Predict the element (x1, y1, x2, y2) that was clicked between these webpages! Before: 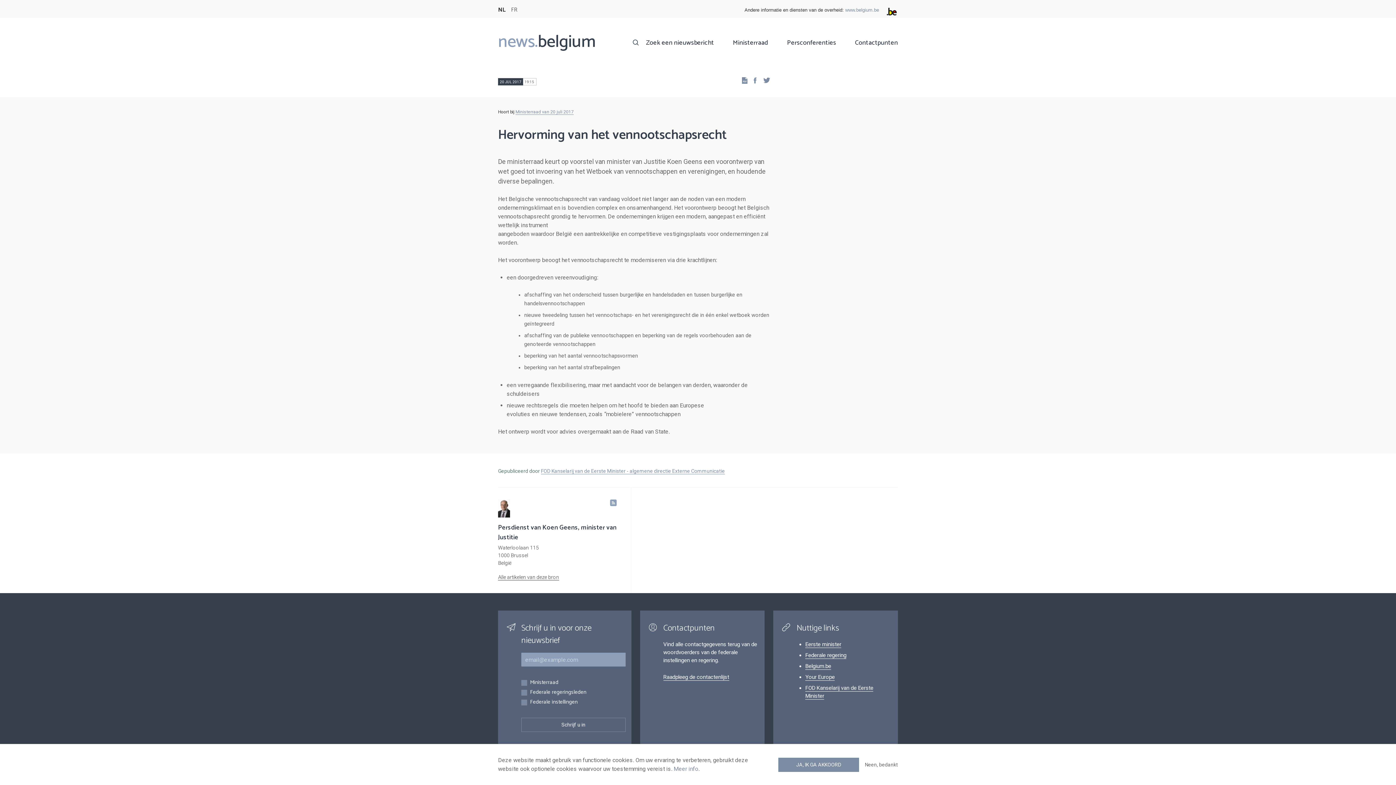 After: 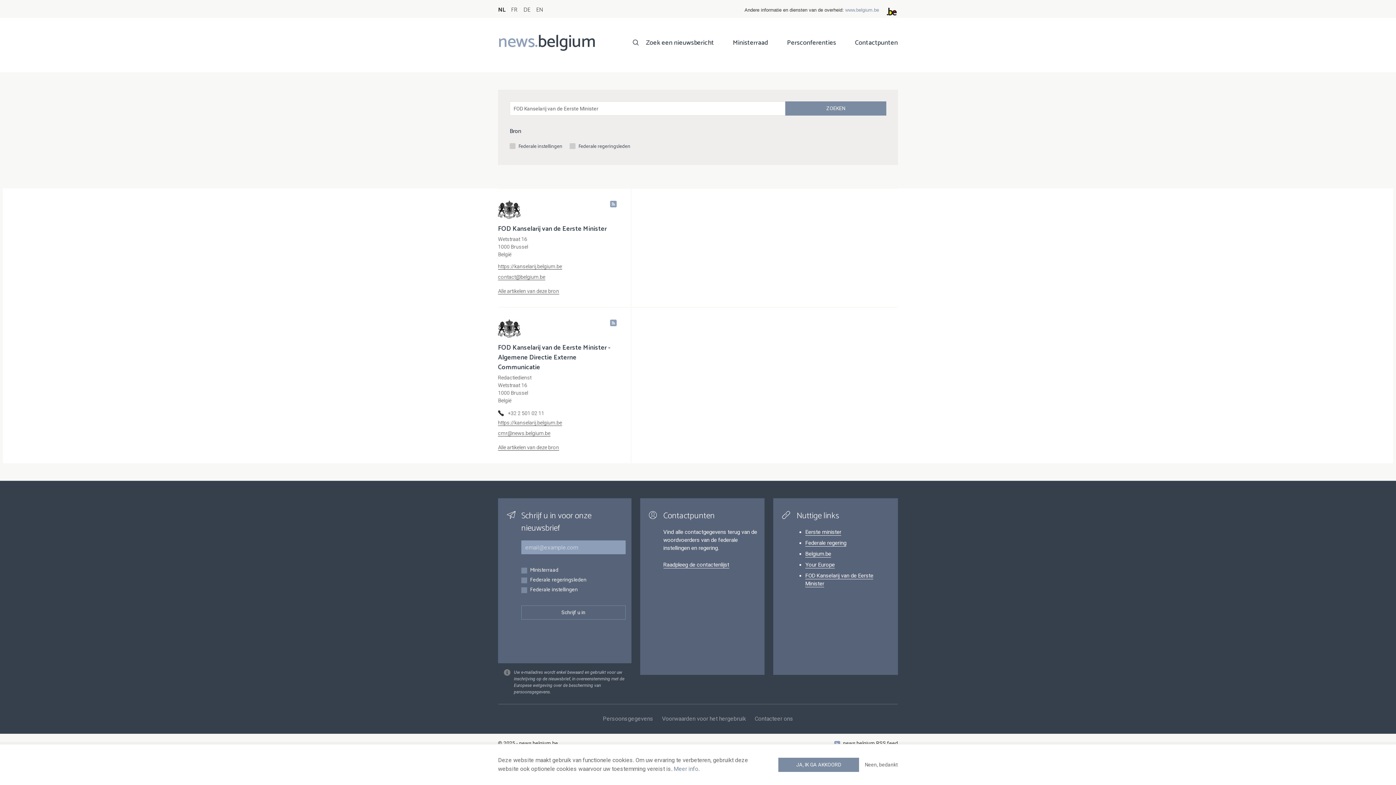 Action: bbox: (541, 468, 725, 474) label: FOD Kanselarij van de Eerste Minister - algemene directie Externe Communicatie